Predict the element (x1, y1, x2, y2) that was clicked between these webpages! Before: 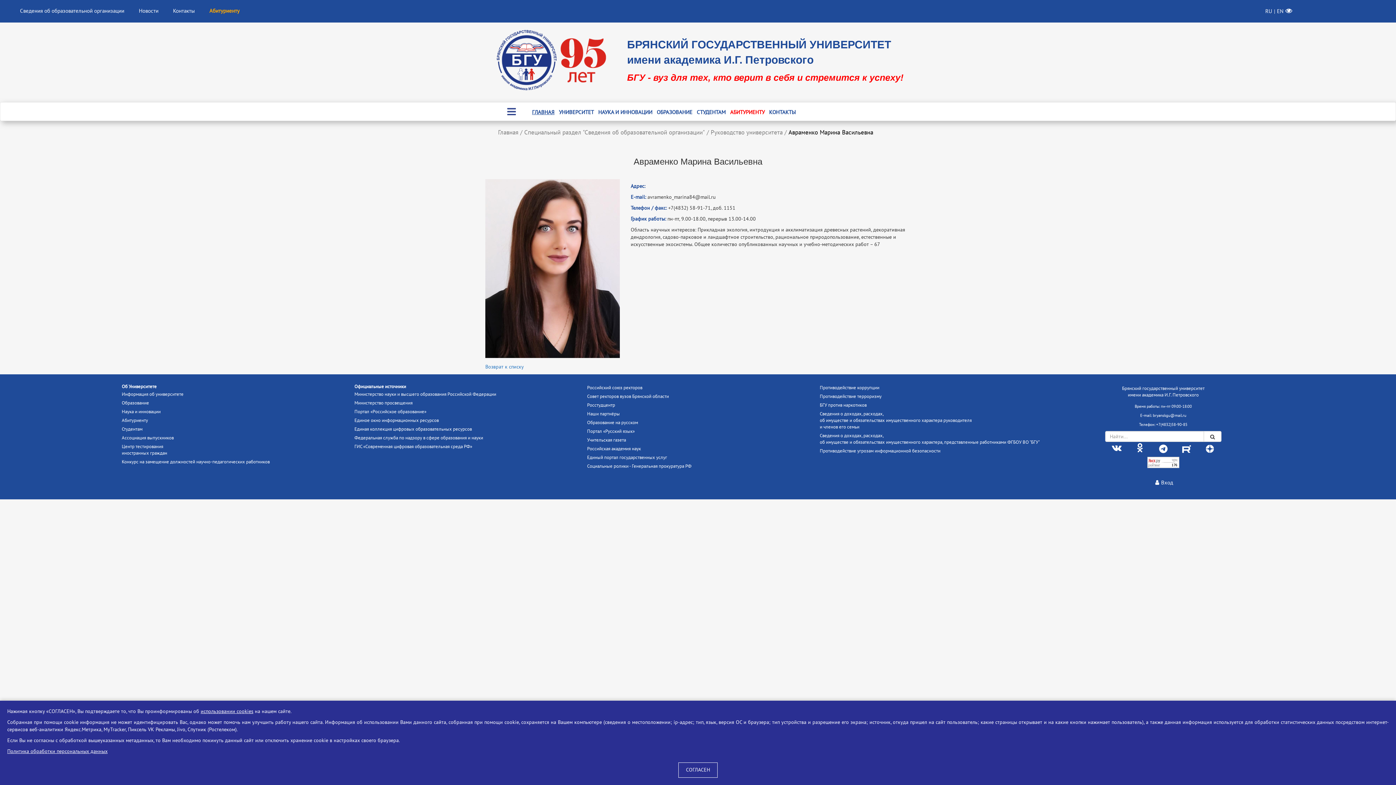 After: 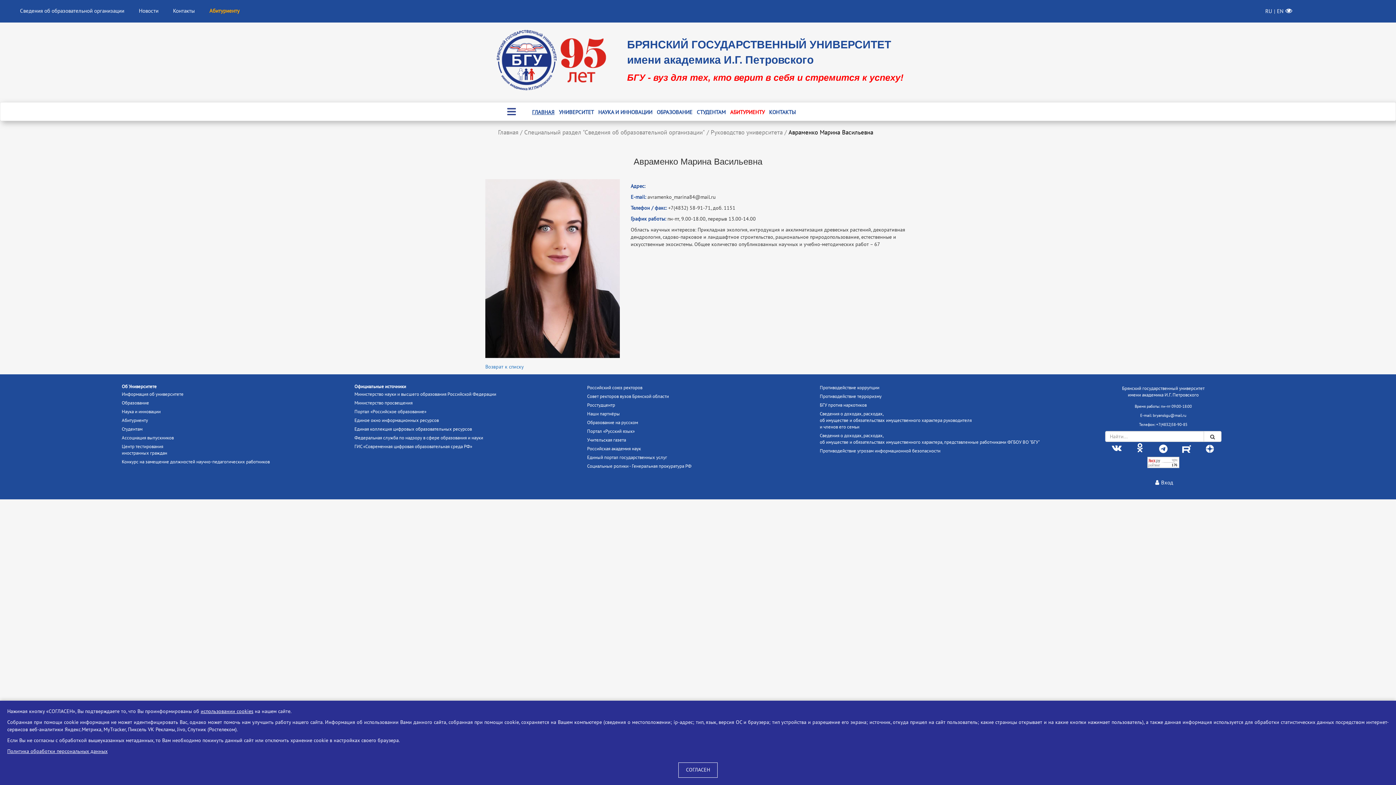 Action: label: Dzen bbox: (1205, 443, 1214, 453)